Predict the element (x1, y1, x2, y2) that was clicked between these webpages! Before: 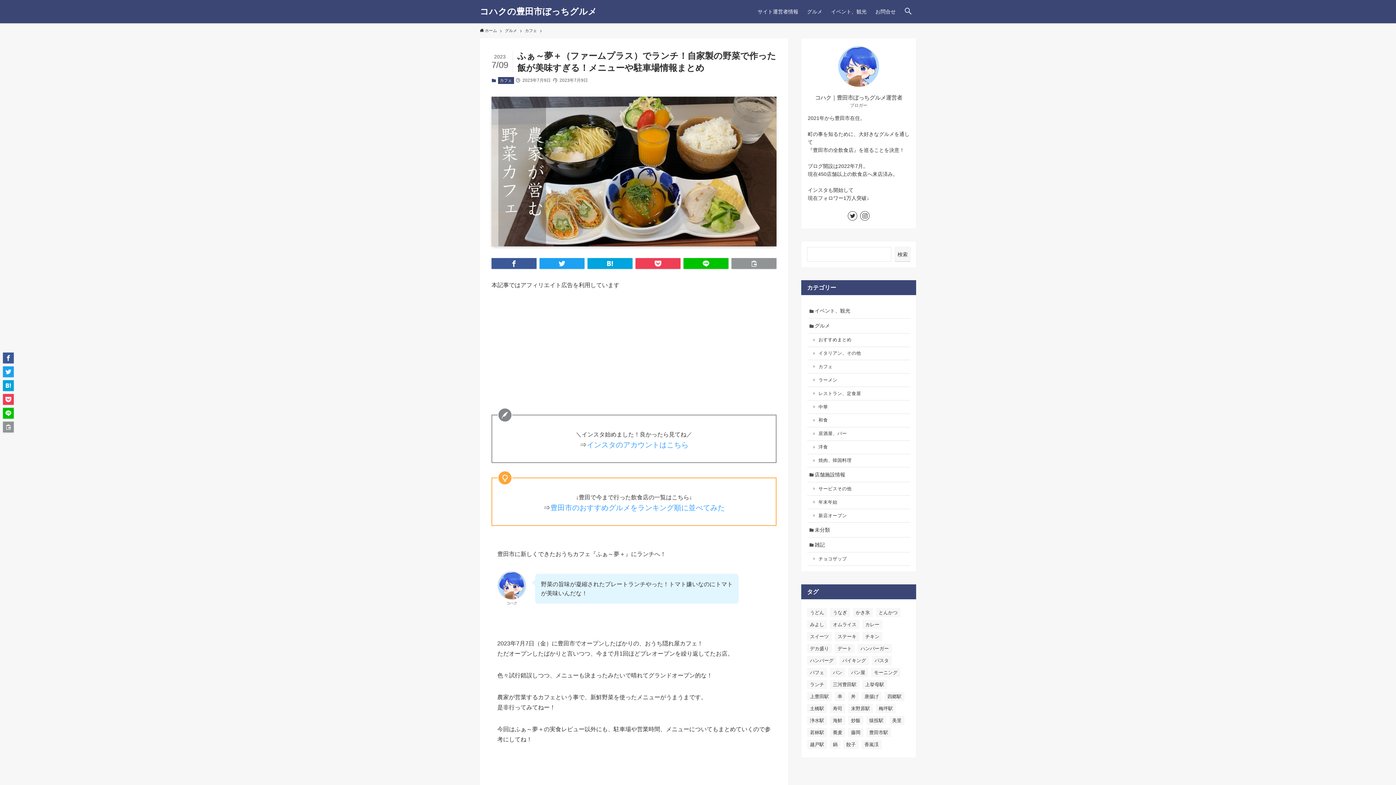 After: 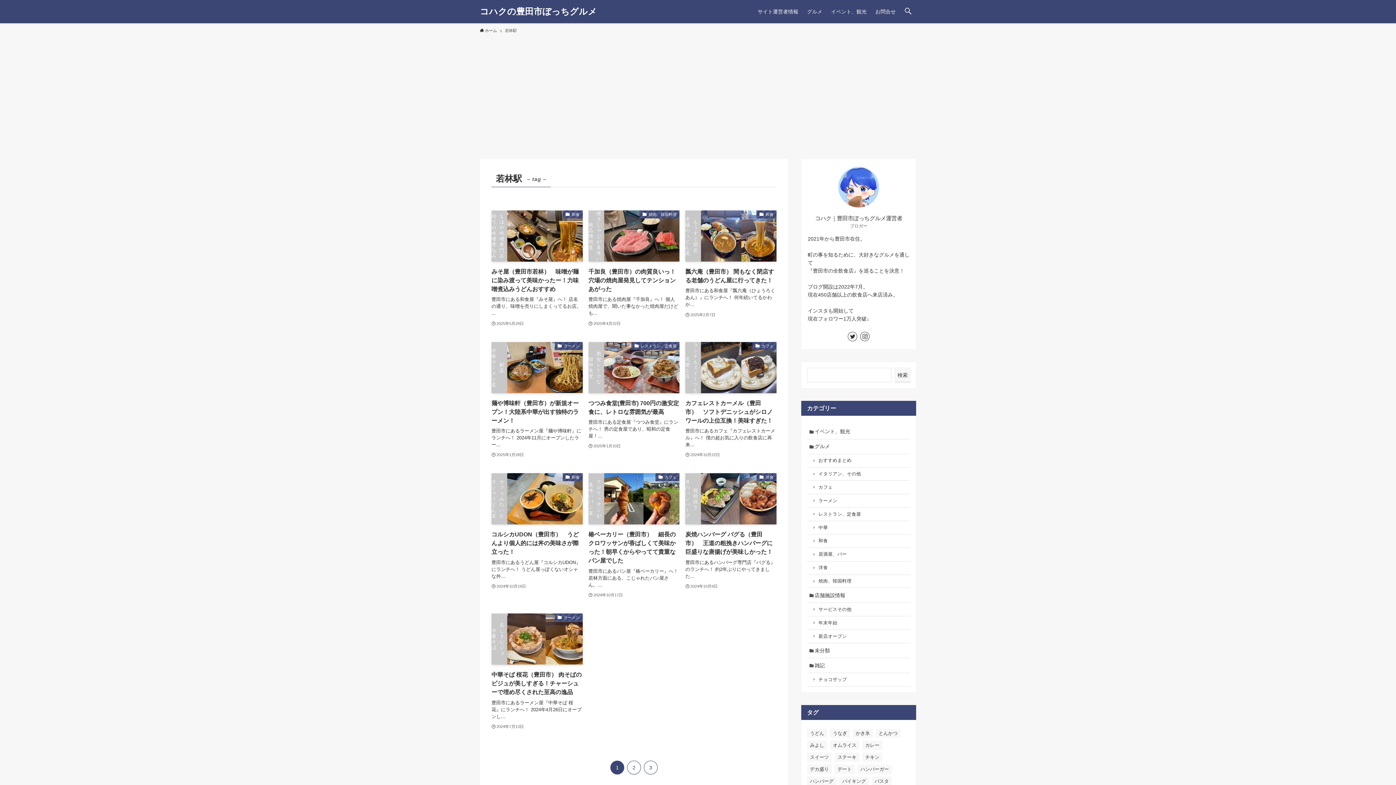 Action: label: 若林駅 (23個の項目) bbox: (807, 728, 827, 737)